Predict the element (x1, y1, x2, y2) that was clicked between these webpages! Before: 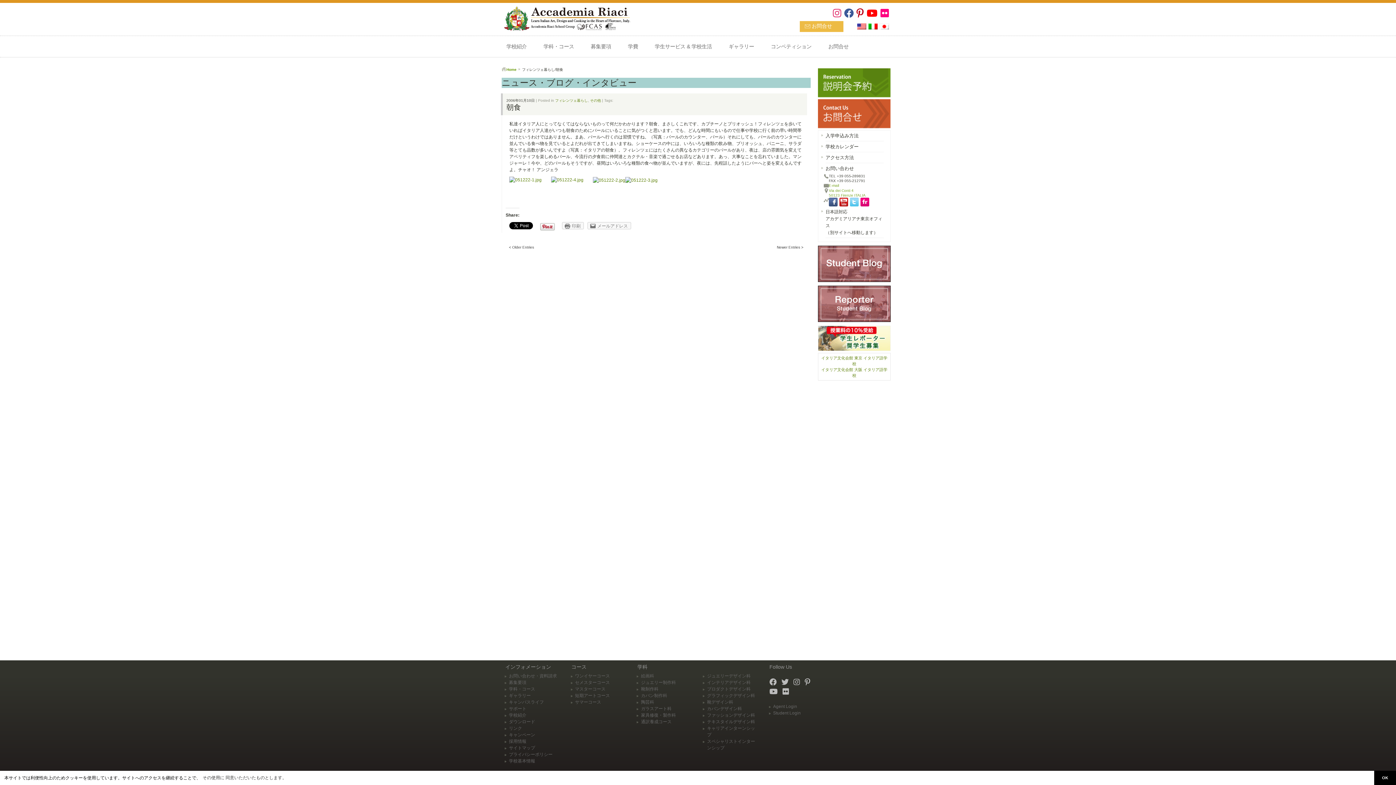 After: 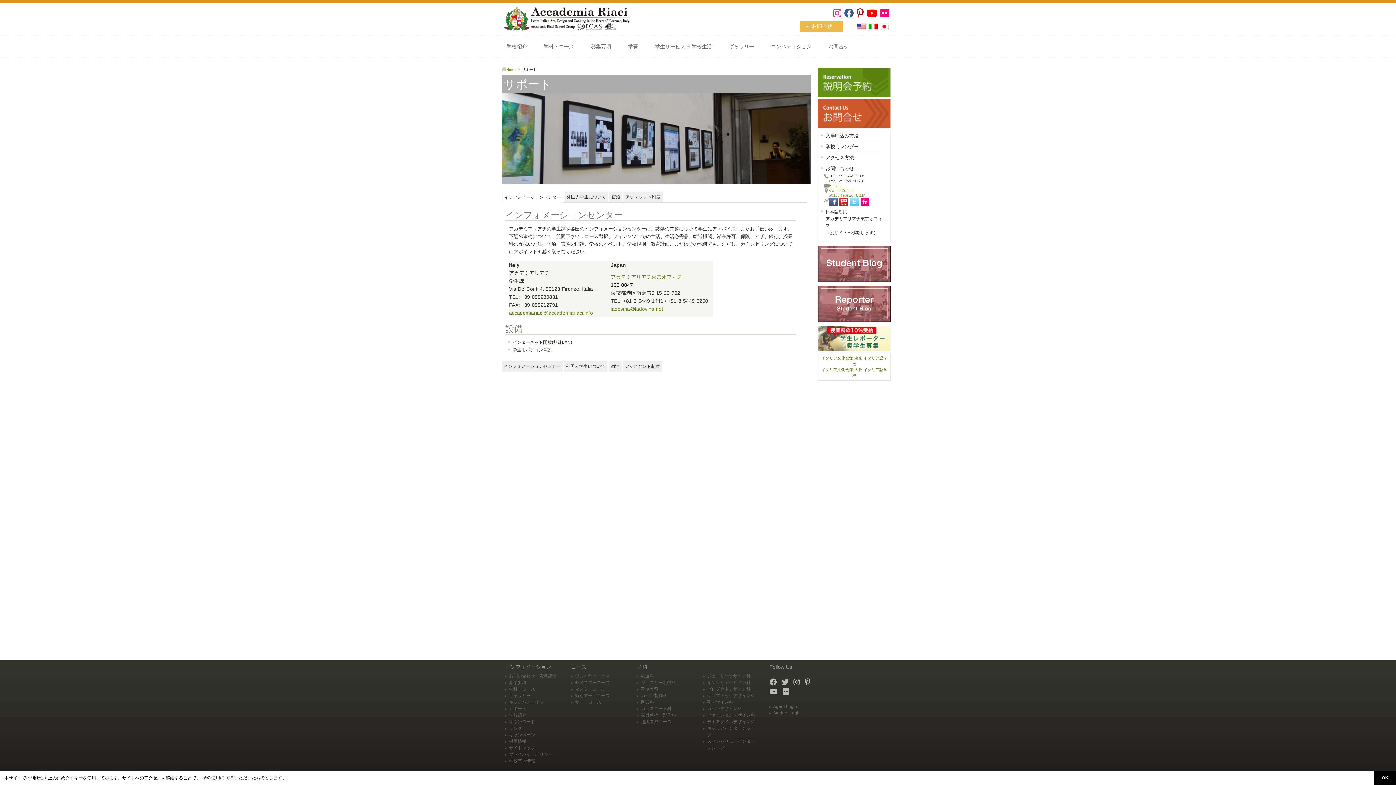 Action: label: サポート bbox: (509, 706, 526, 711)